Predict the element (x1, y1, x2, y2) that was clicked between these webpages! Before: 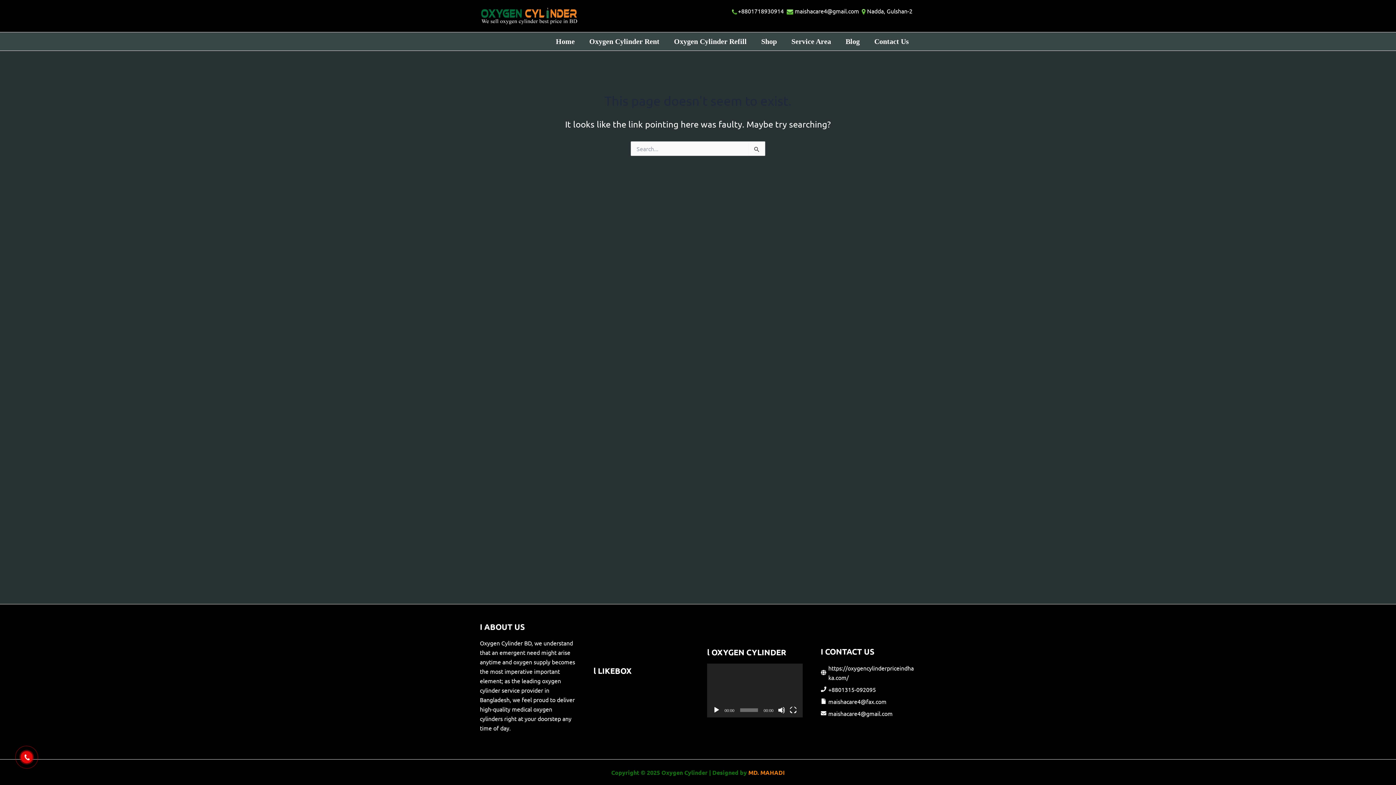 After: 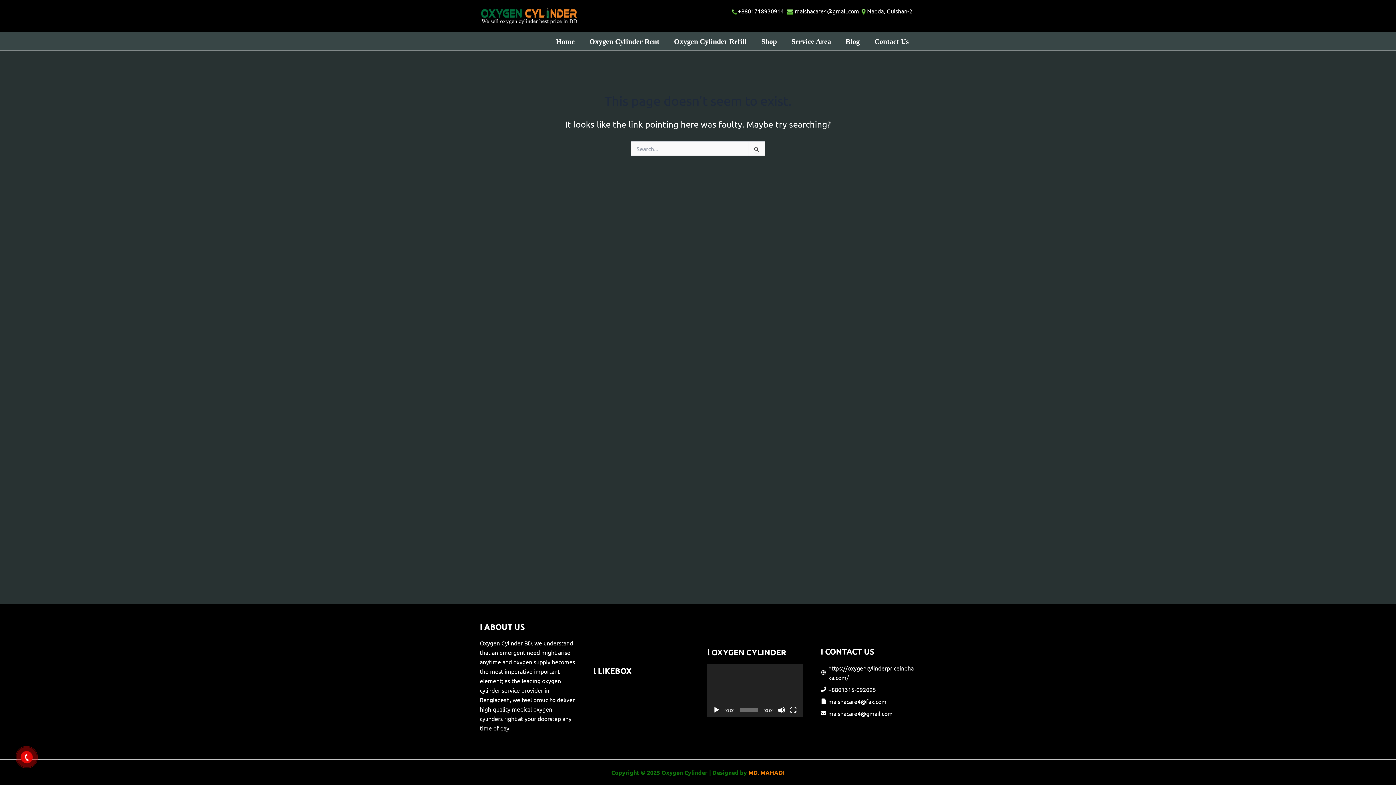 Action: label: +8801315-092095 bbox: (828, 686, 876, 693)